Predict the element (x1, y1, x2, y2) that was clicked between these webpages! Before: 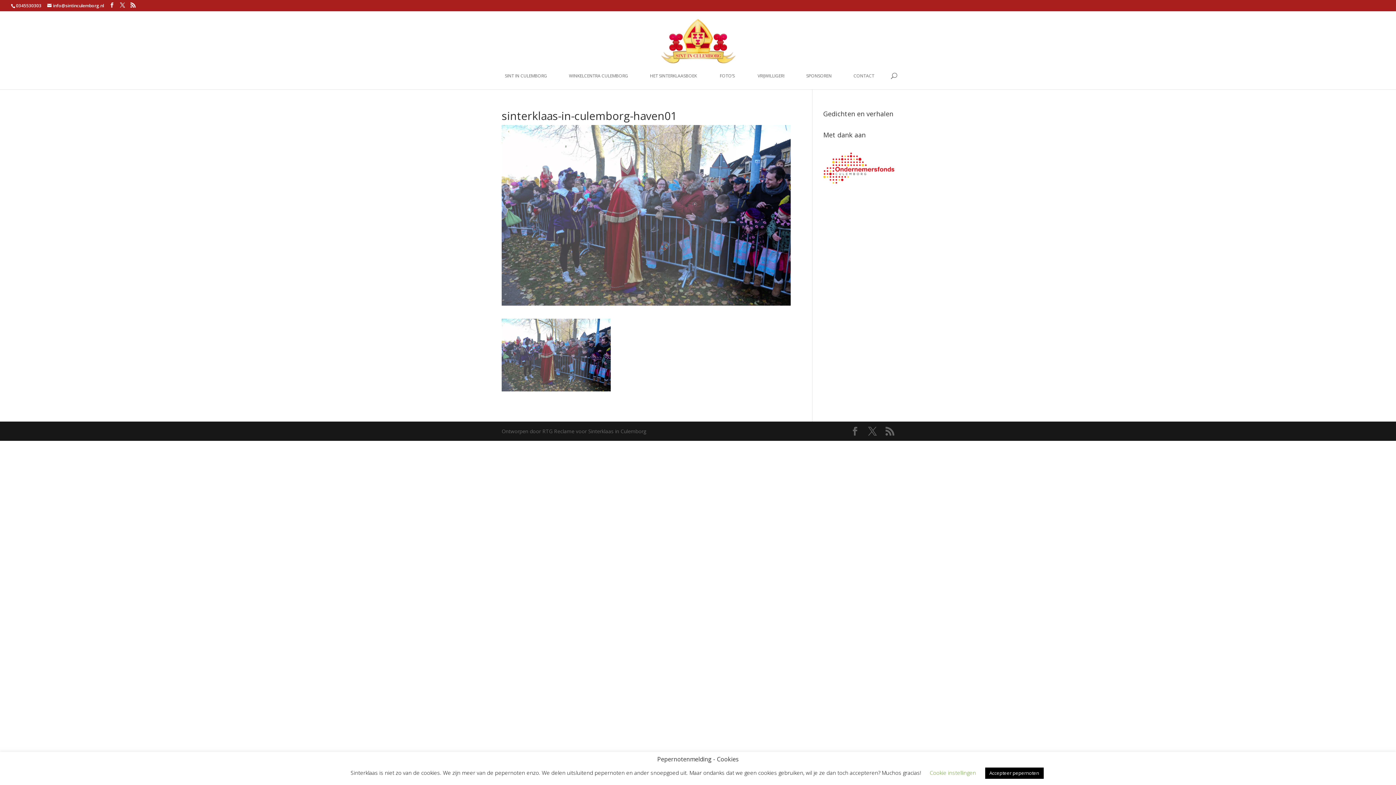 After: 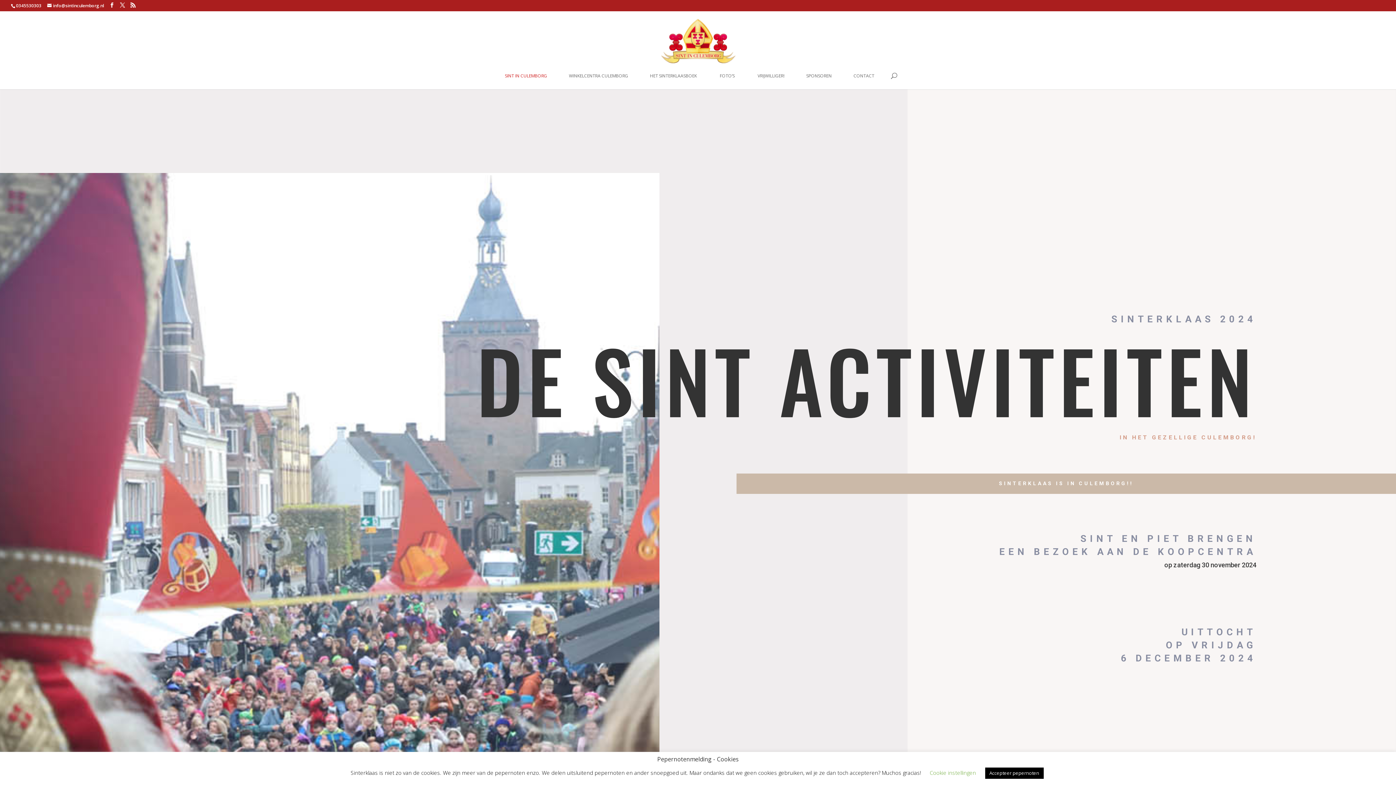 Action: bbox: (653, 37, 743, 44)